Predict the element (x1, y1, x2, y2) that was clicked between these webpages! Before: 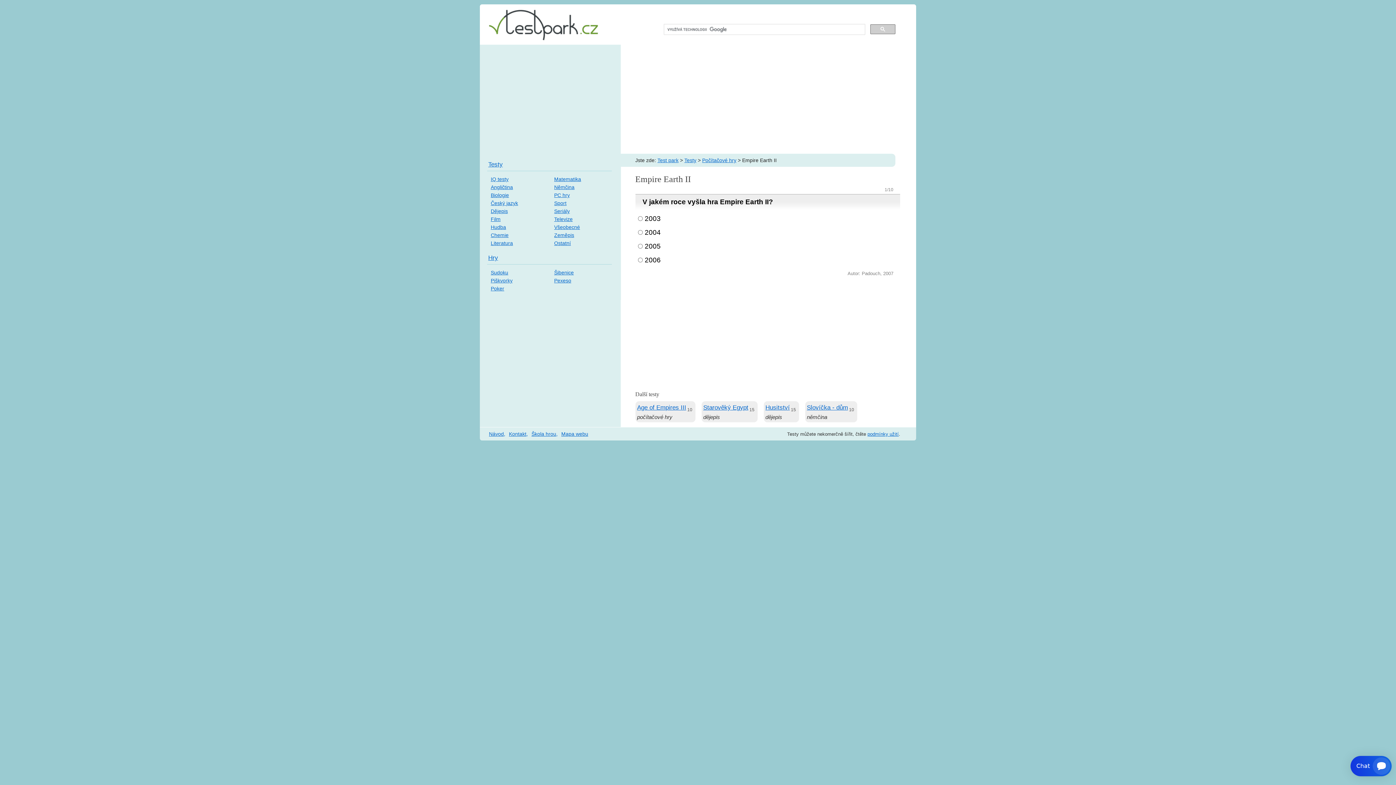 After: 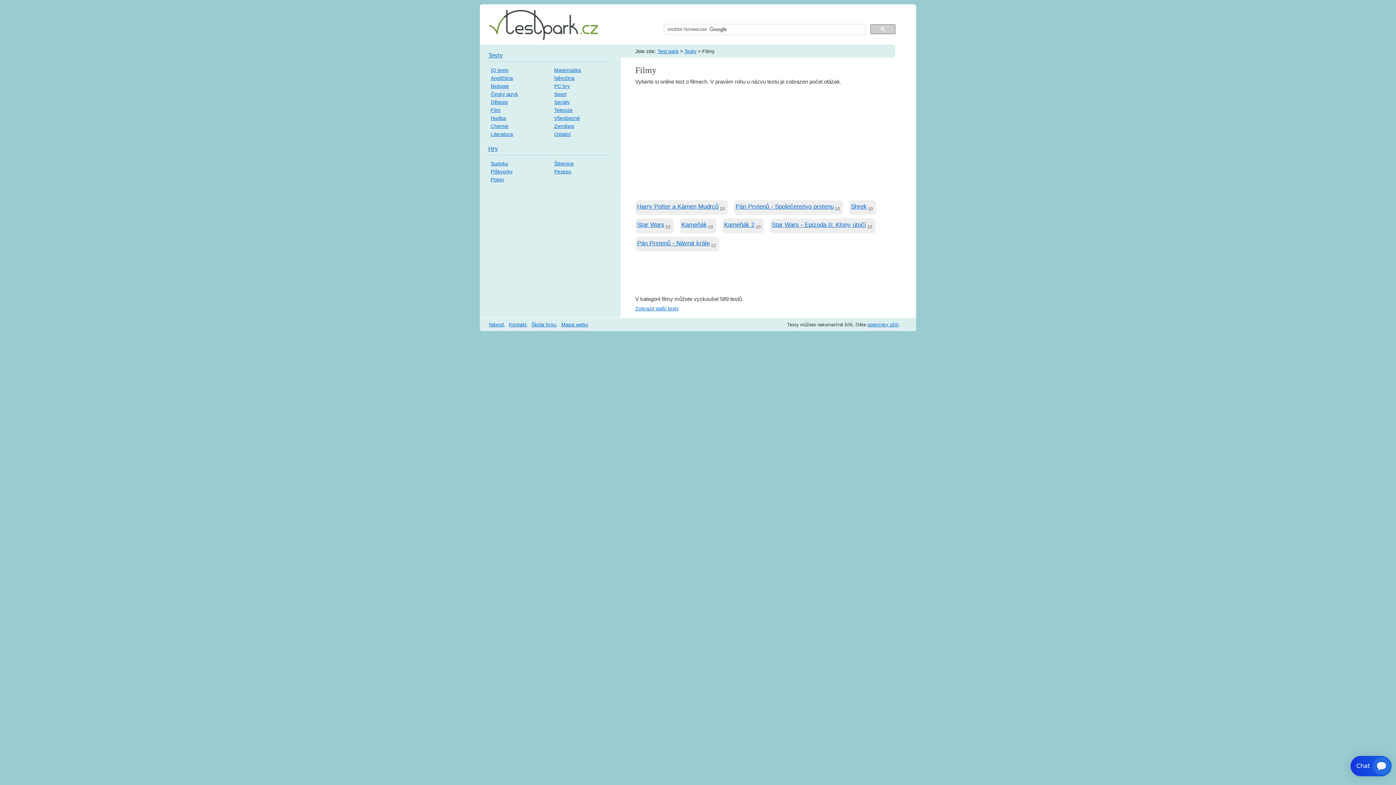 Action: bbox: (490, 216, 500, 222) label: Film